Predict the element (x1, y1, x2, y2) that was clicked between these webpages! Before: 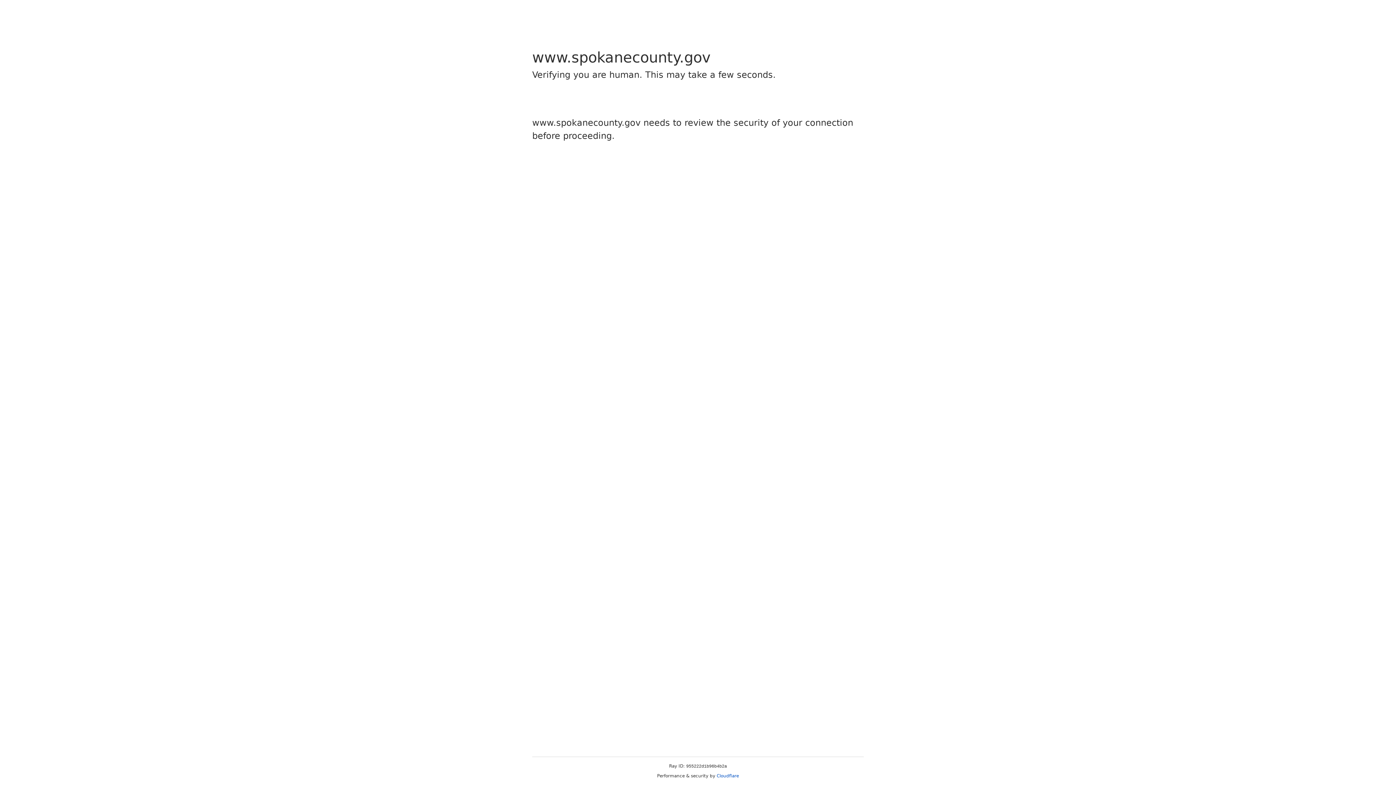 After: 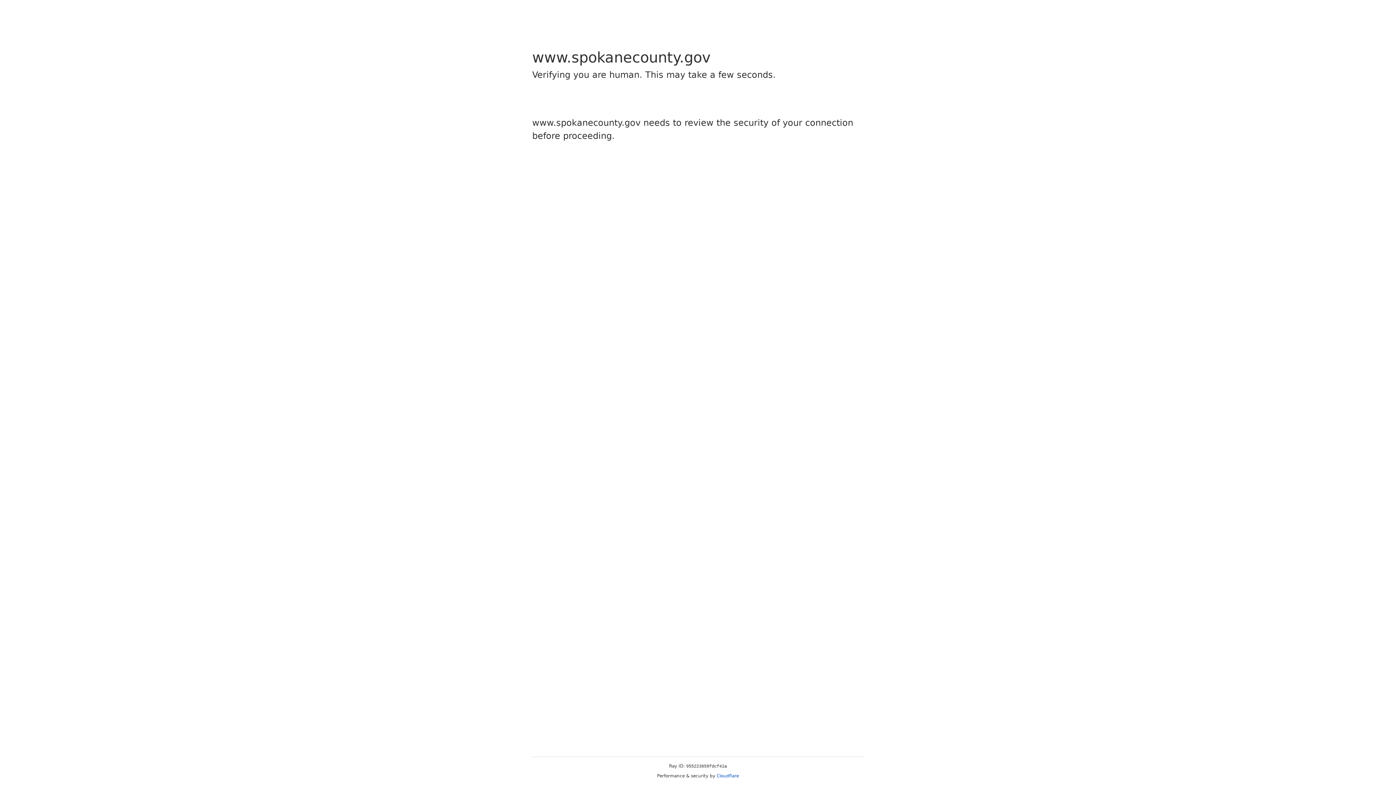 Action: label: Cloudflare bbox: (716, 773, 739, 778)